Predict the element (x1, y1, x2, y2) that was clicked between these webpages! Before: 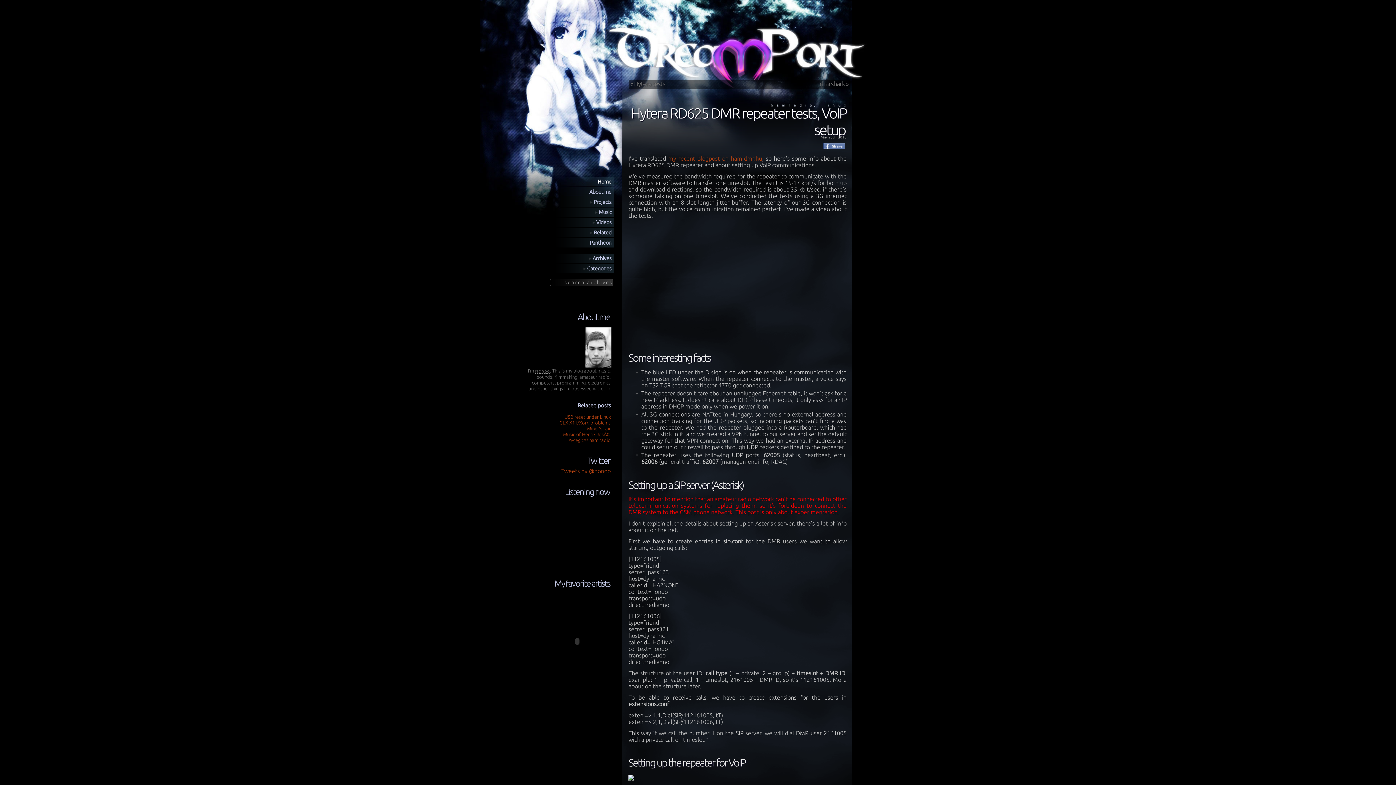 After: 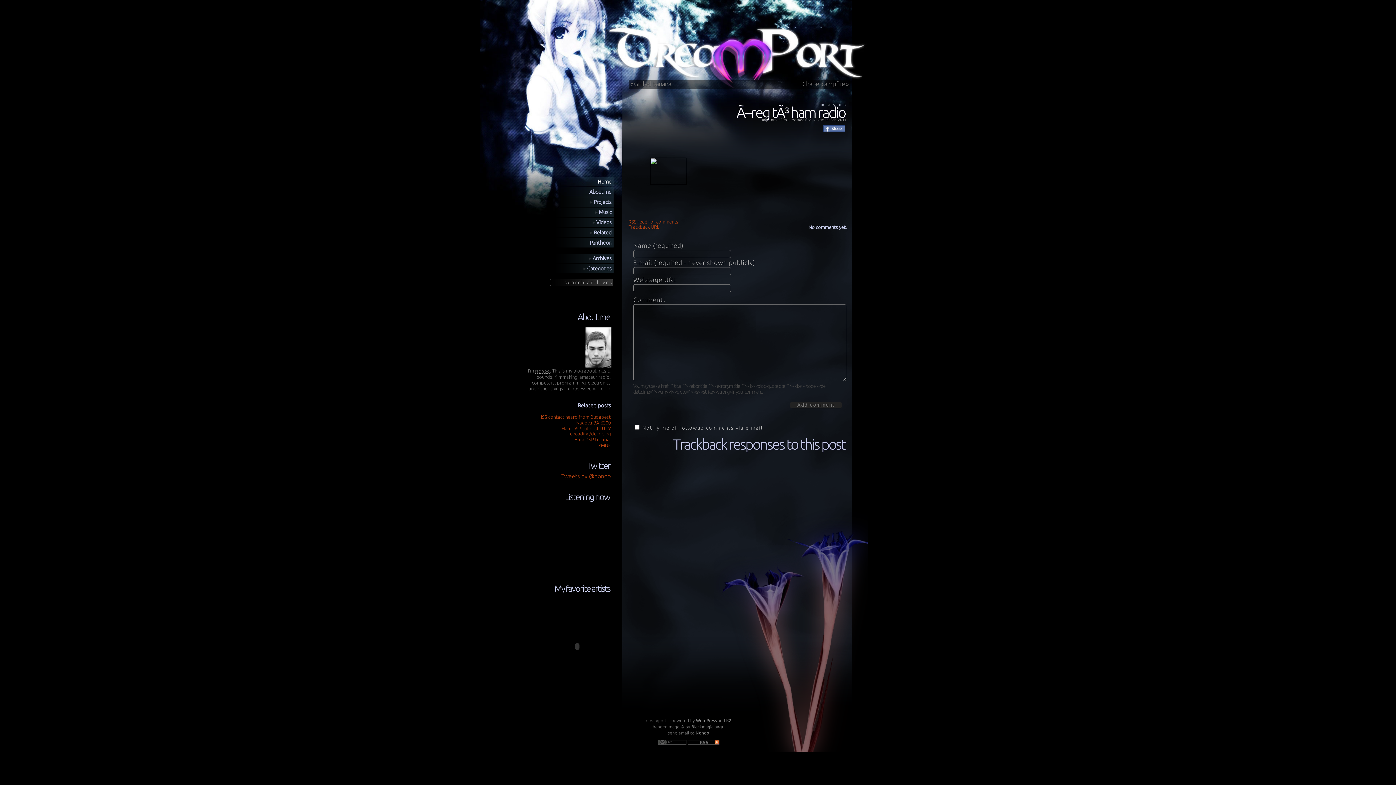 Action: bbox: (568, 437, 610, 442) label: Ã–reg tÃ³ ham radio